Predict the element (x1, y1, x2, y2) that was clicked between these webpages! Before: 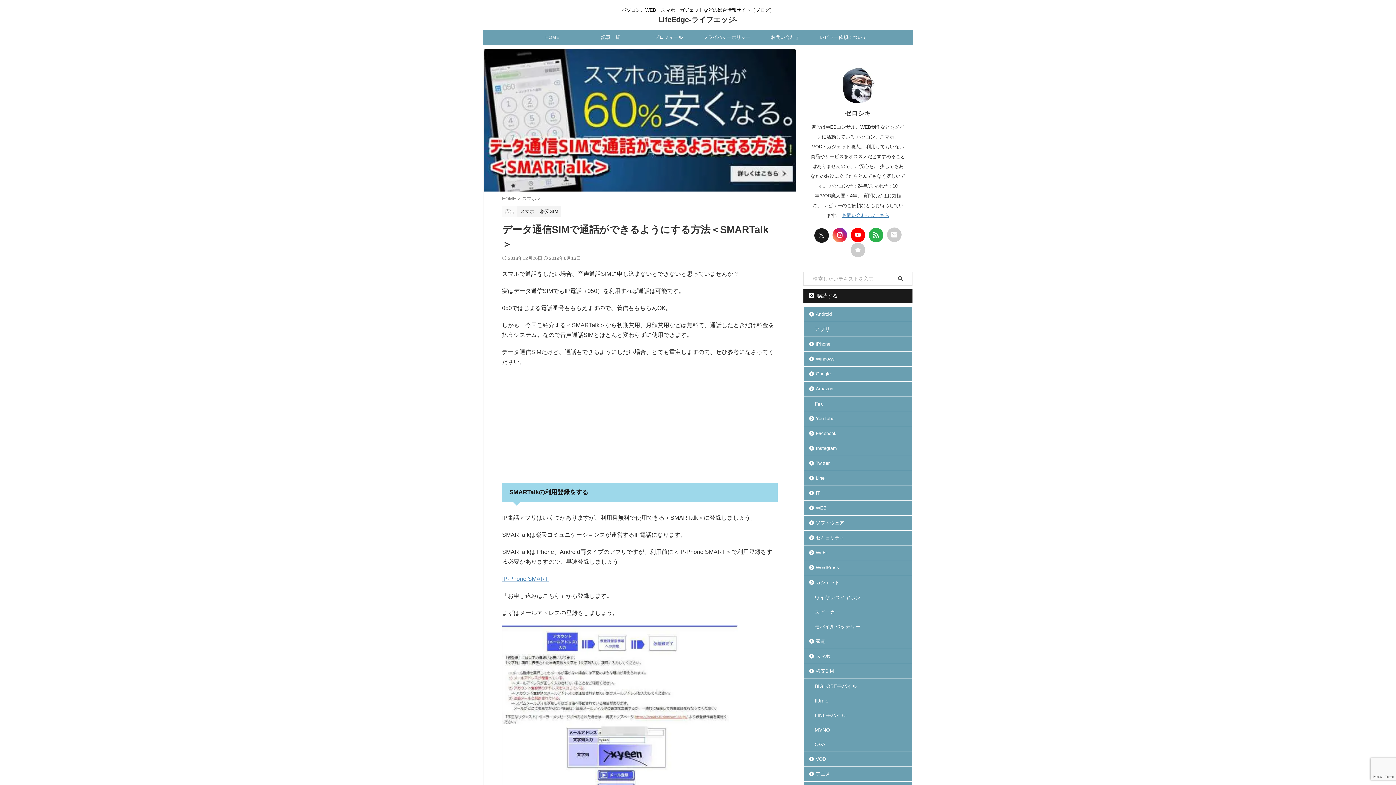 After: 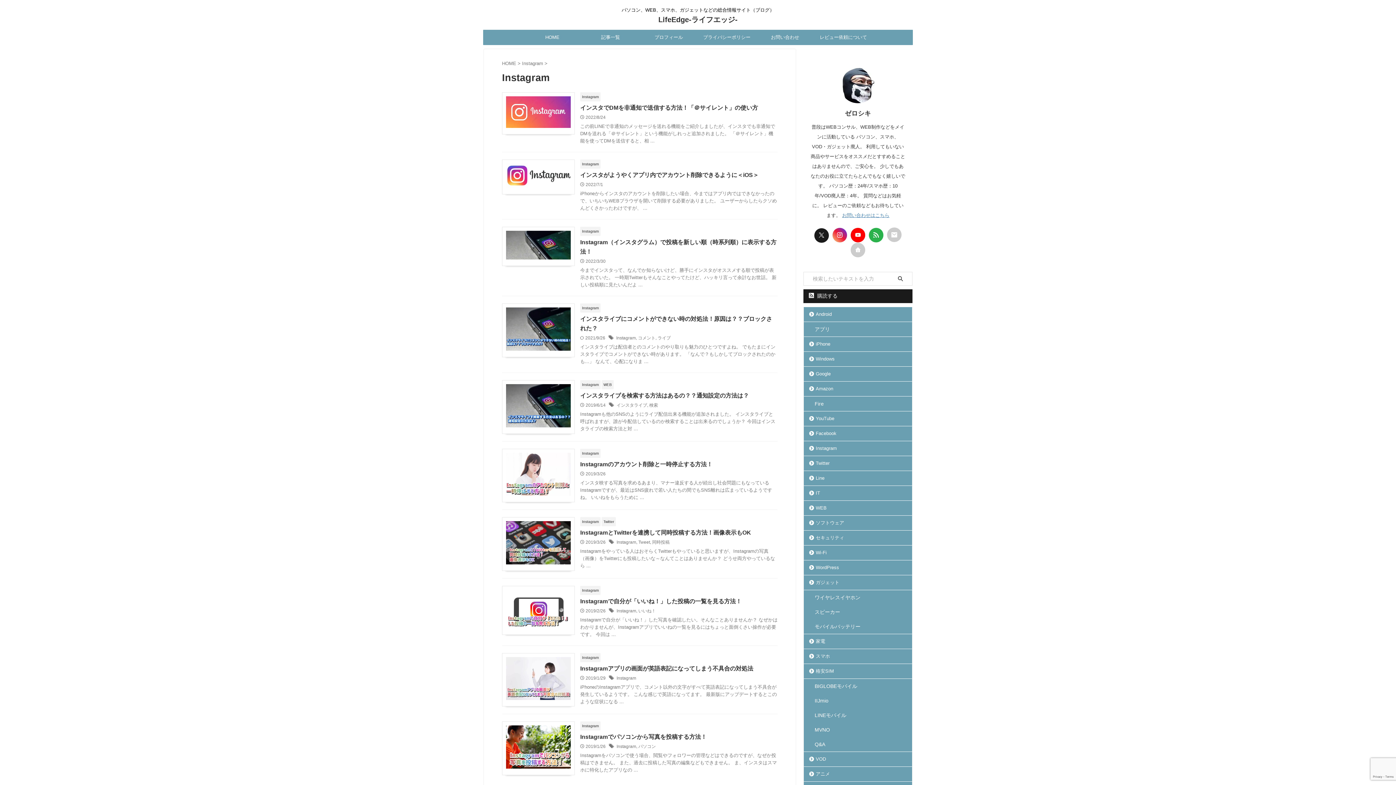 Action: bbox: (804, 441, 912, 455) label: Instagram